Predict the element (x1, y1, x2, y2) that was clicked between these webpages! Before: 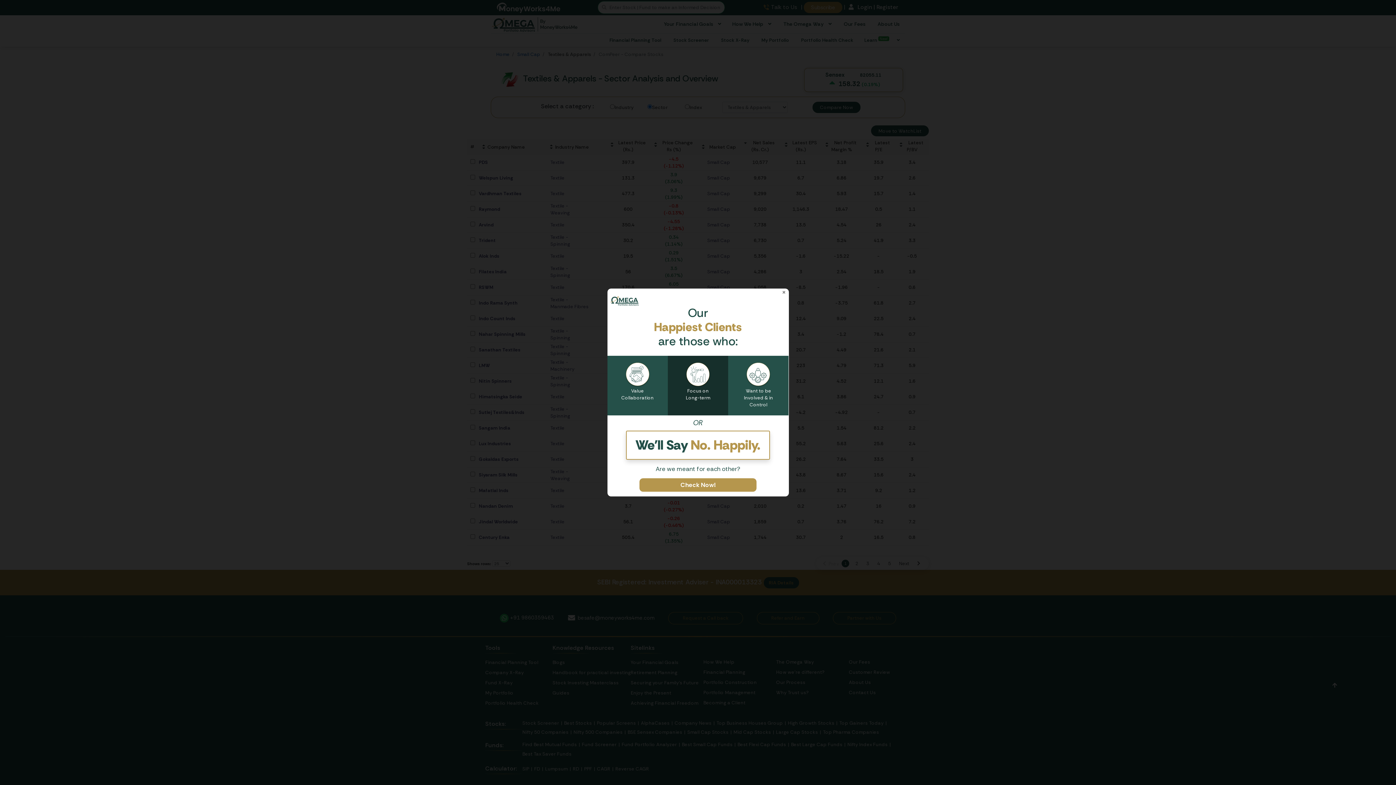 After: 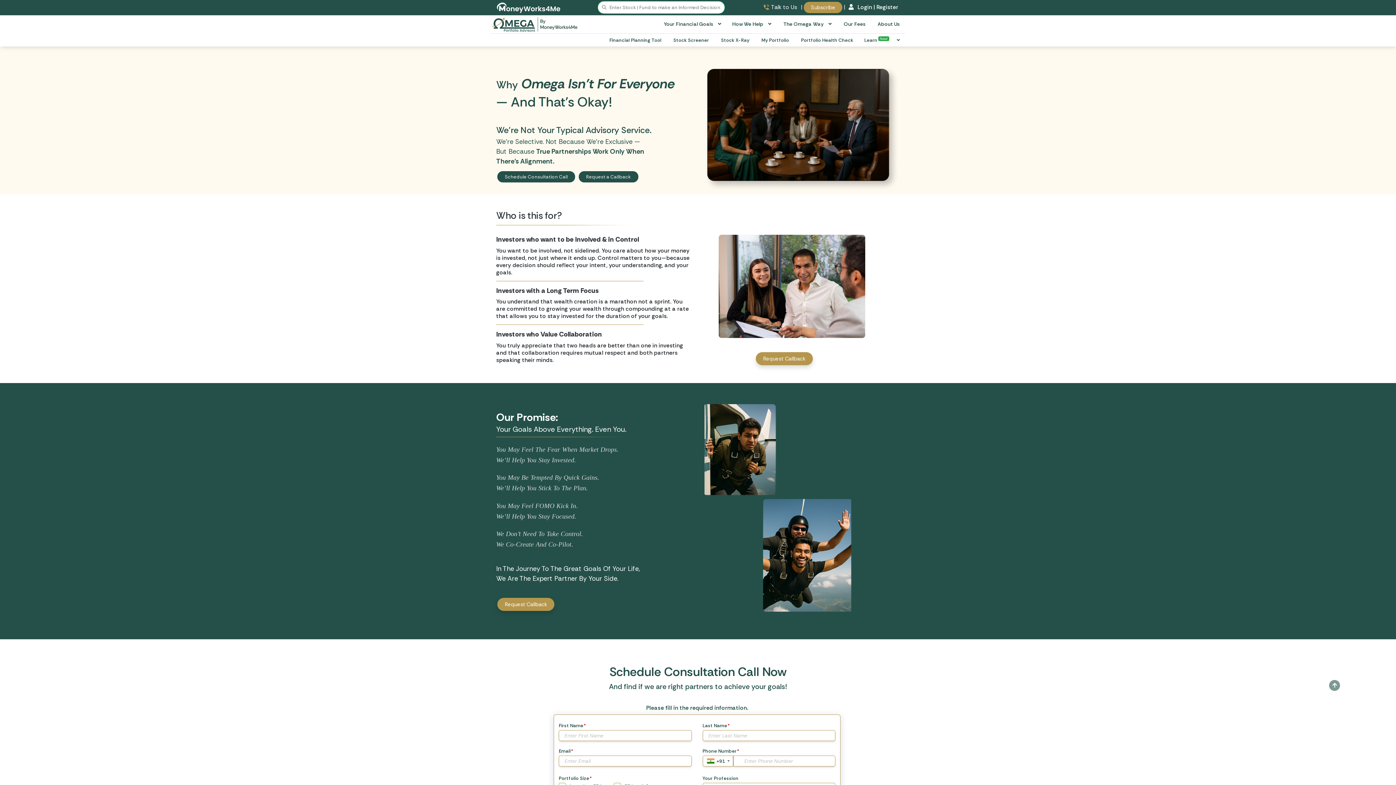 Action: label: Check Now! bbox: (639, 286, 756, 299)